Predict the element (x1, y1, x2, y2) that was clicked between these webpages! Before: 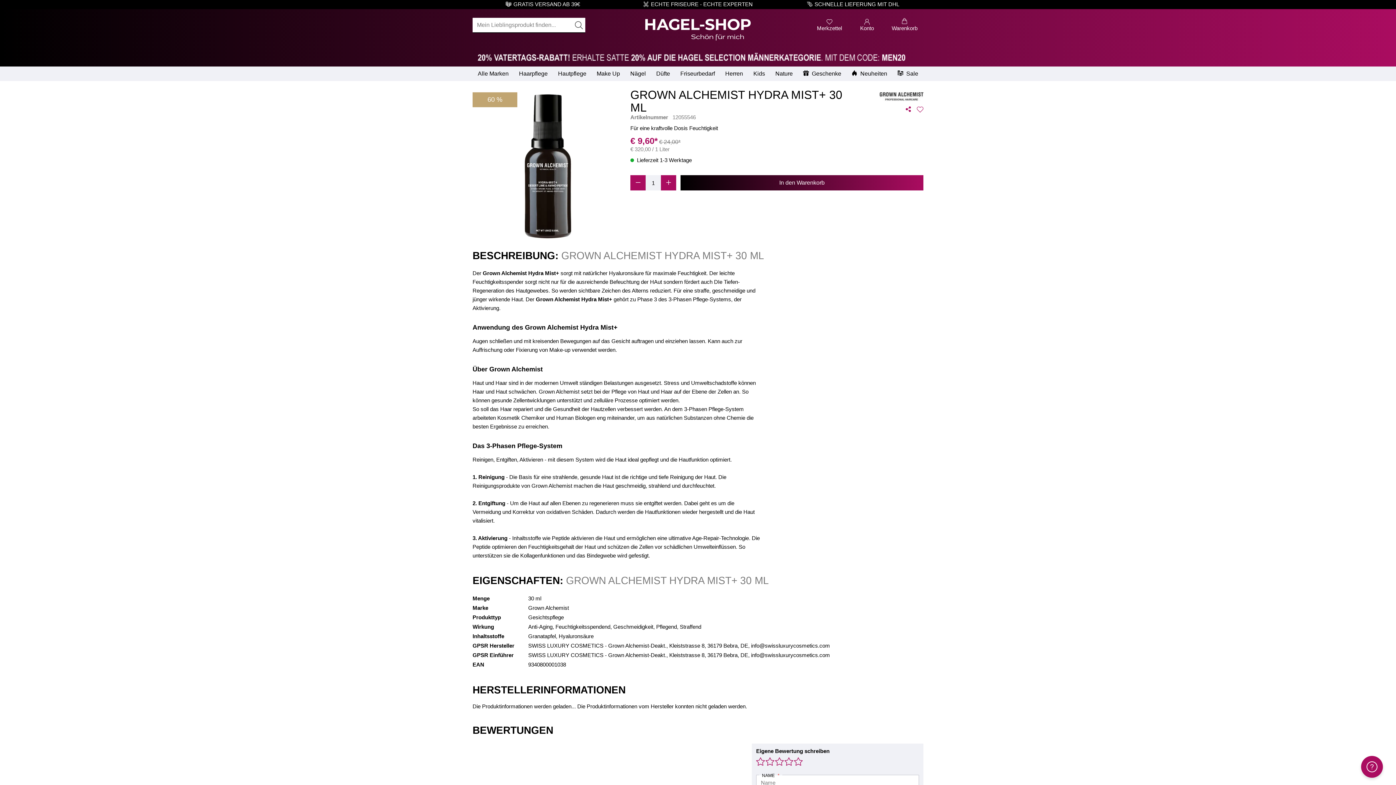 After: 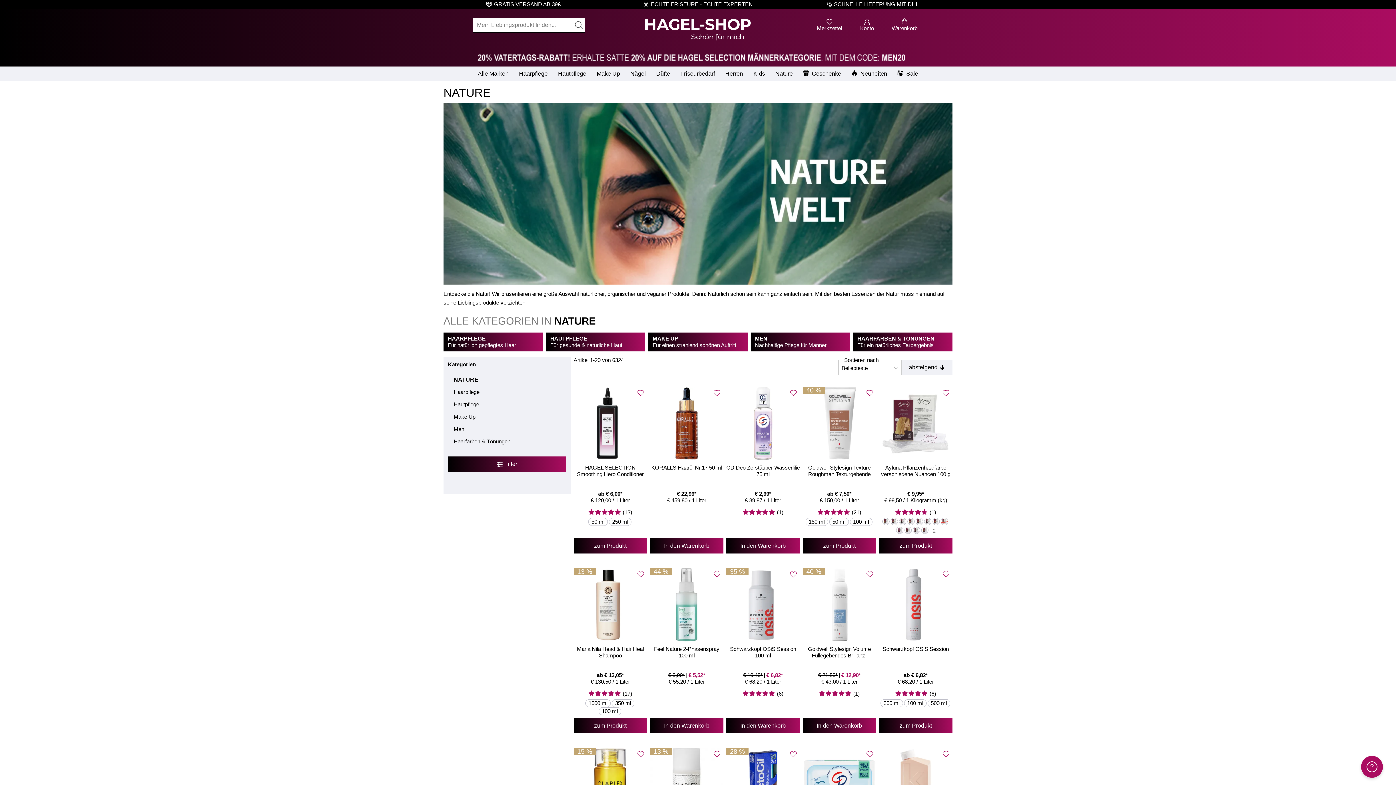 Action: bbox: (770, 66, 798, 81) label: Nature